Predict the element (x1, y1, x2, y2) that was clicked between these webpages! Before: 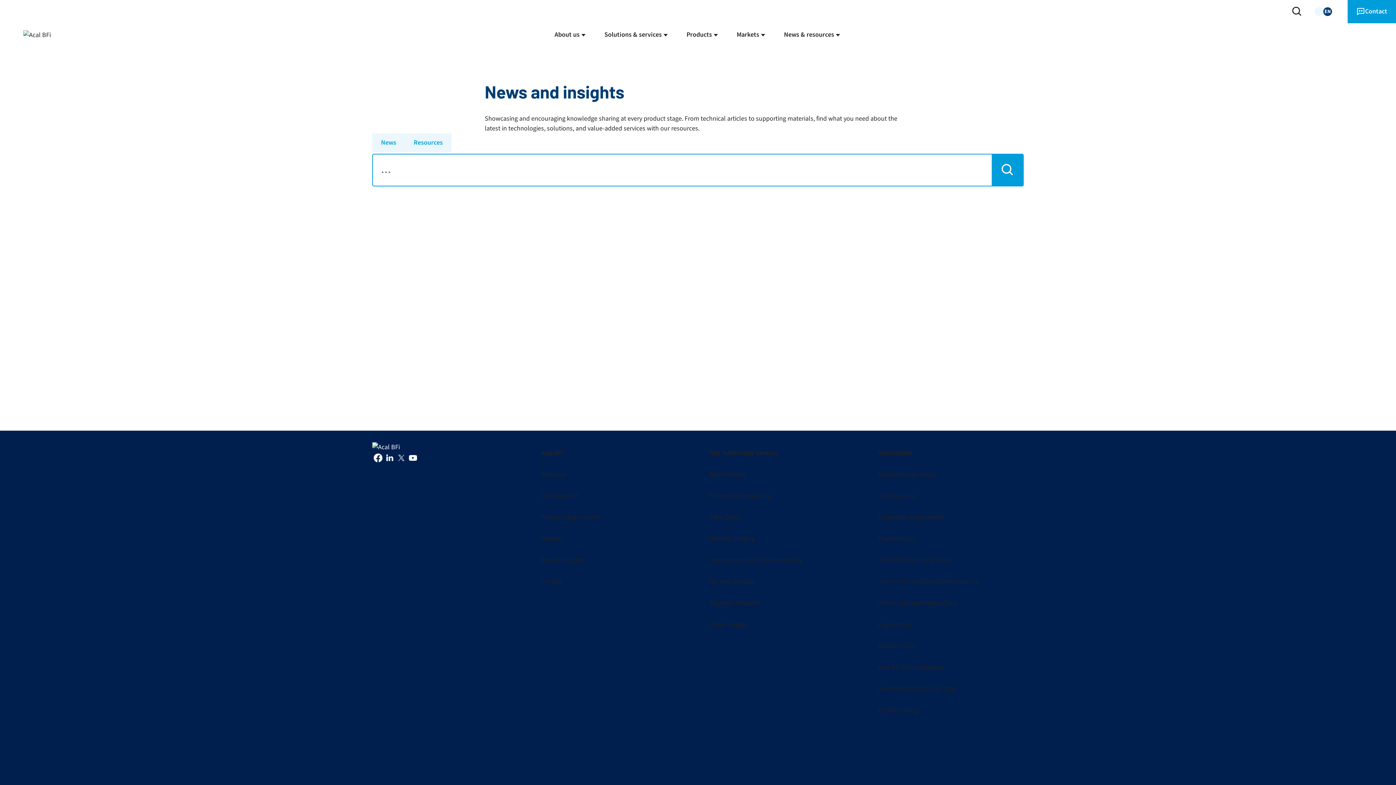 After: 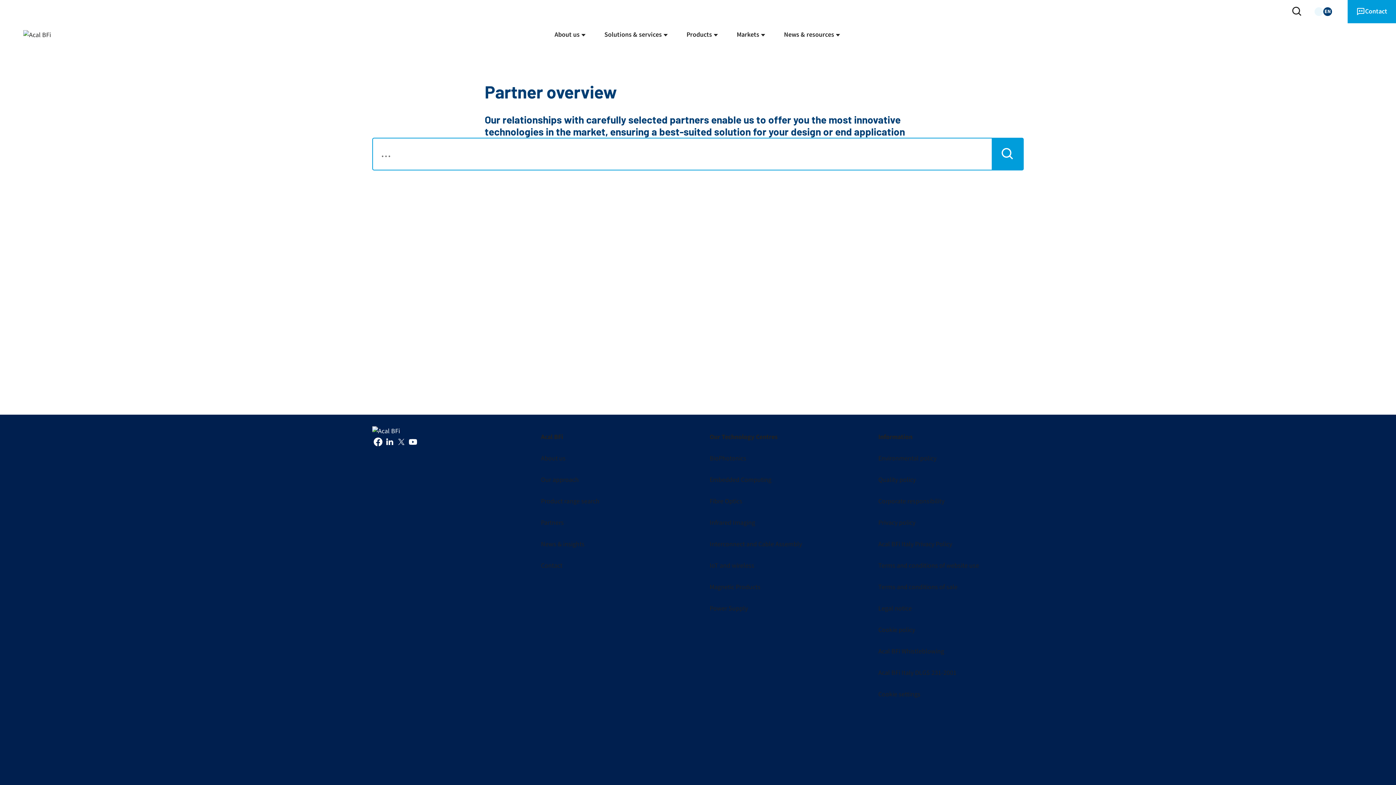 Action: label: Partners bbox: (541, 528, 686, 549)